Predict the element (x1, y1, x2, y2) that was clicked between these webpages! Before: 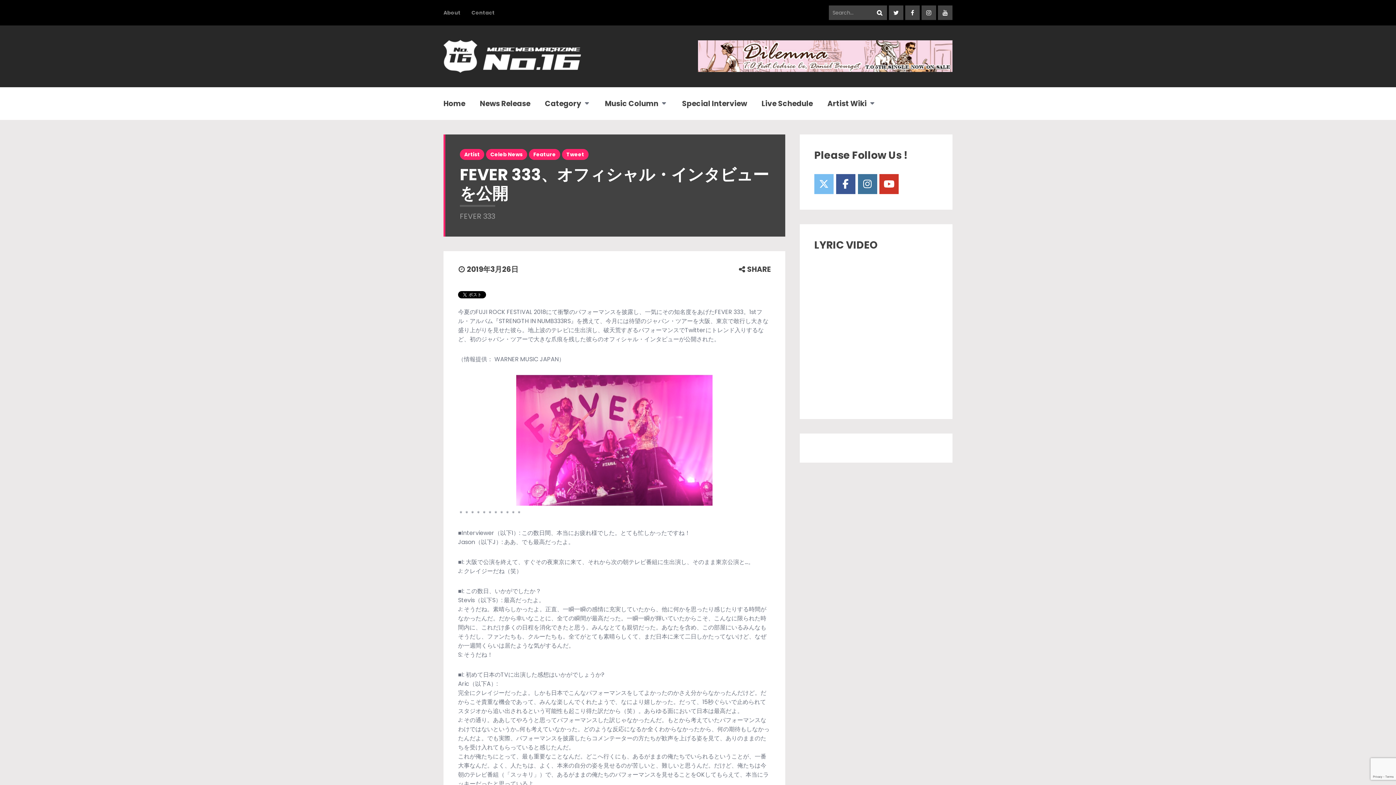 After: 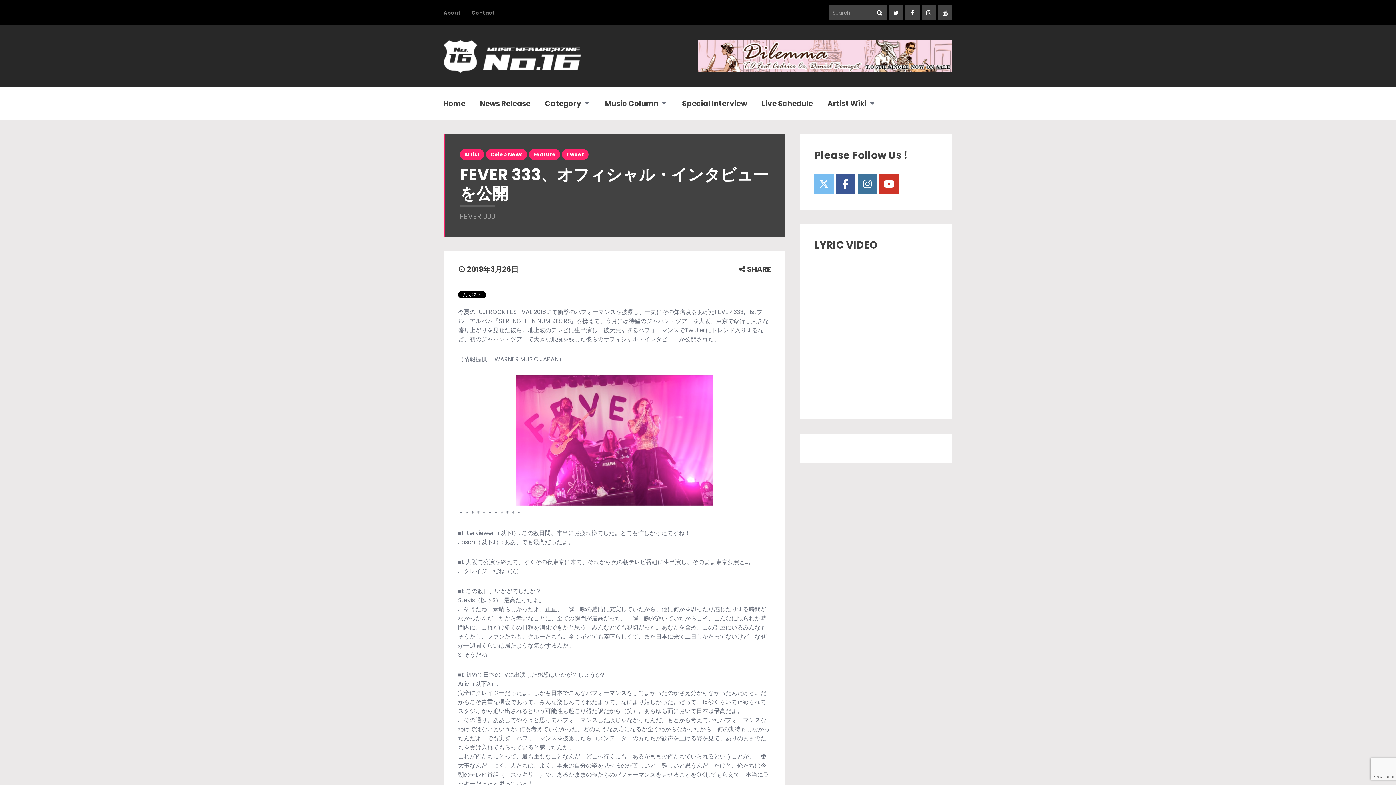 Action: label: Facebook bbox: (836, 174, 855, 194)